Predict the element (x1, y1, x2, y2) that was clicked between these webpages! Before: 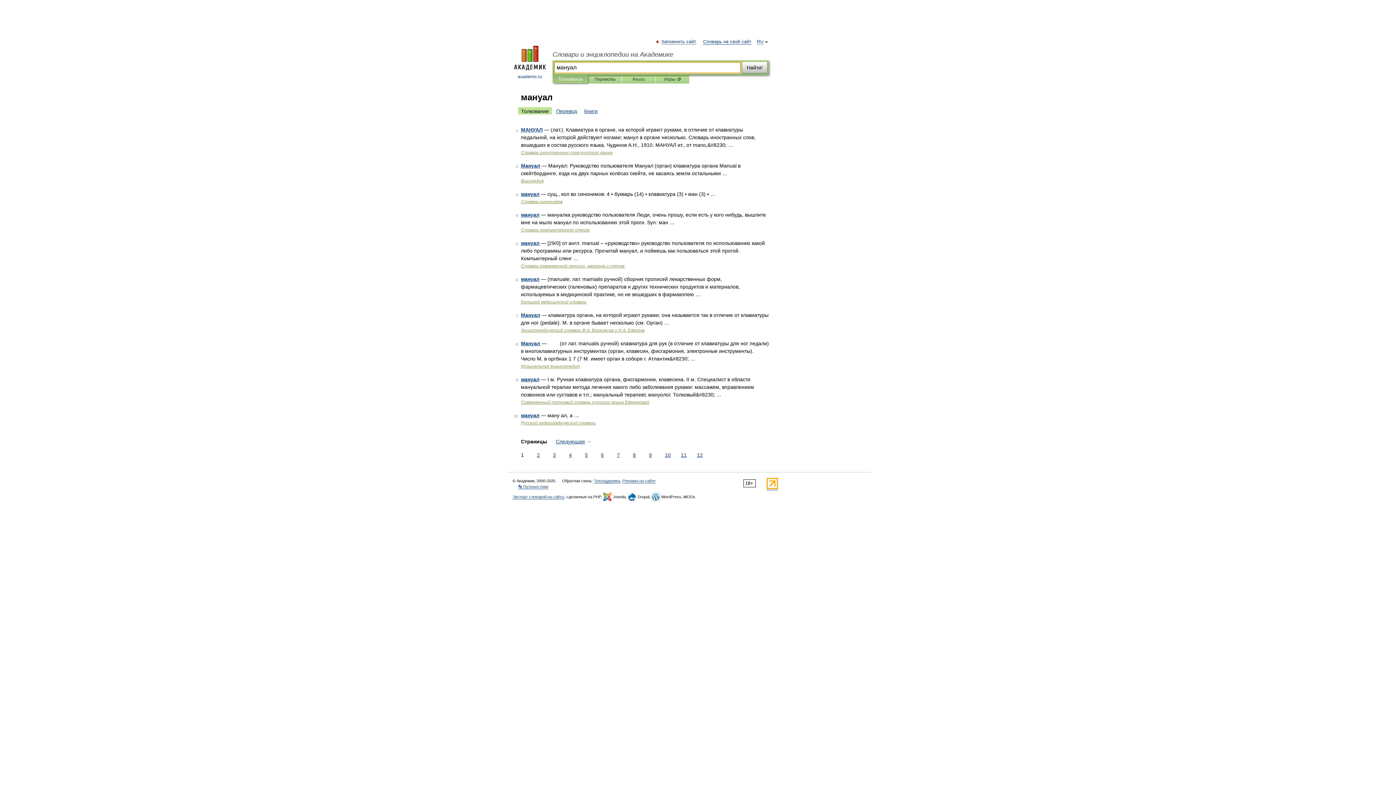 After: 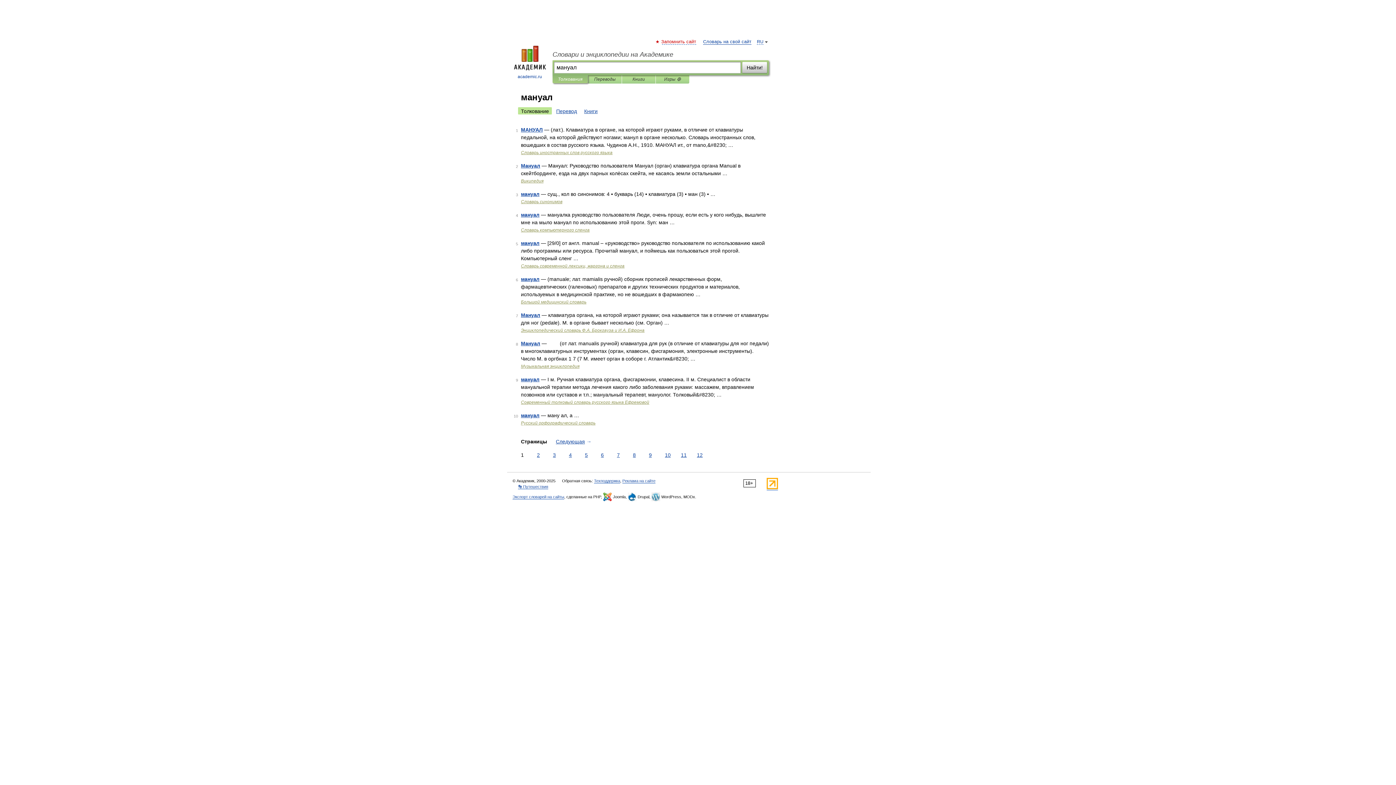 Action: bbox: (662, 39, 696, 44) label: Запомнить сайт